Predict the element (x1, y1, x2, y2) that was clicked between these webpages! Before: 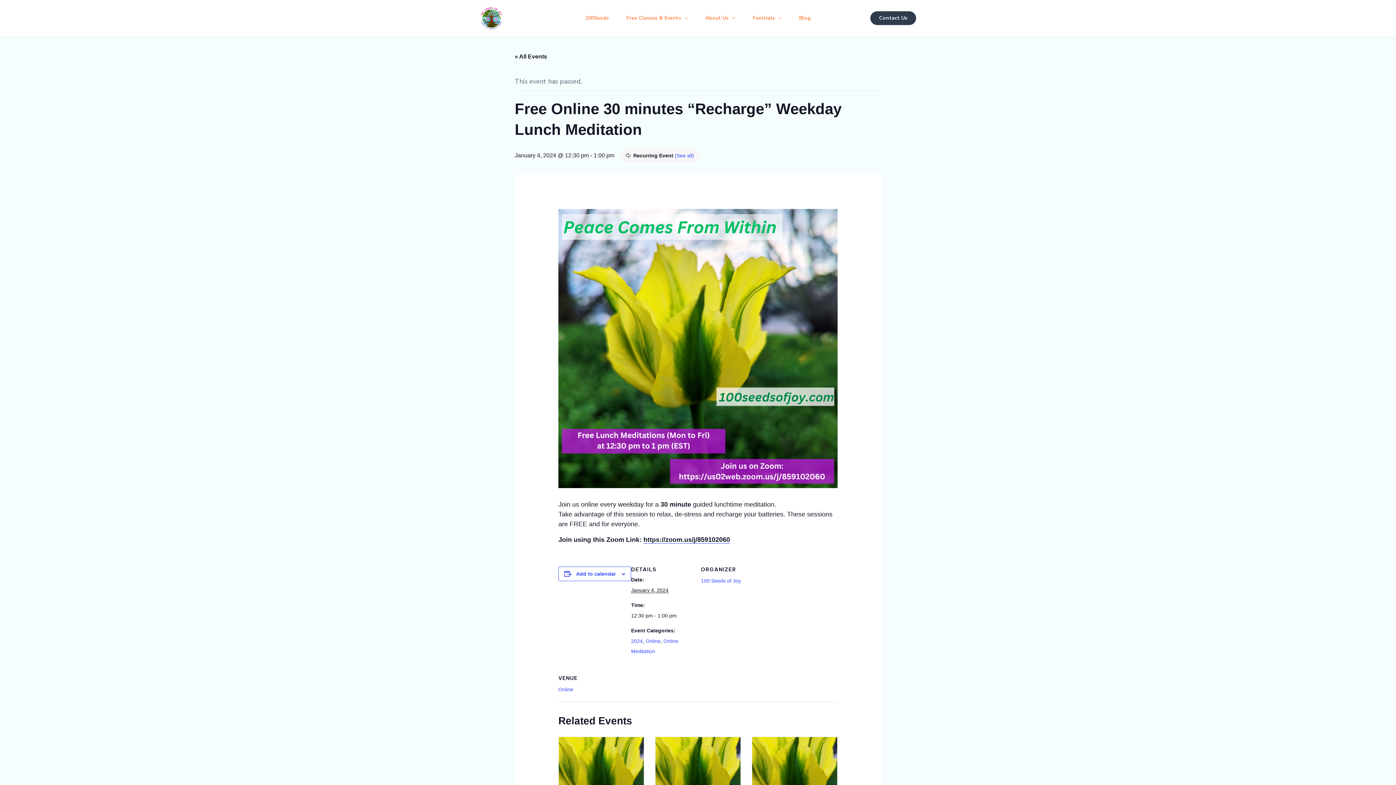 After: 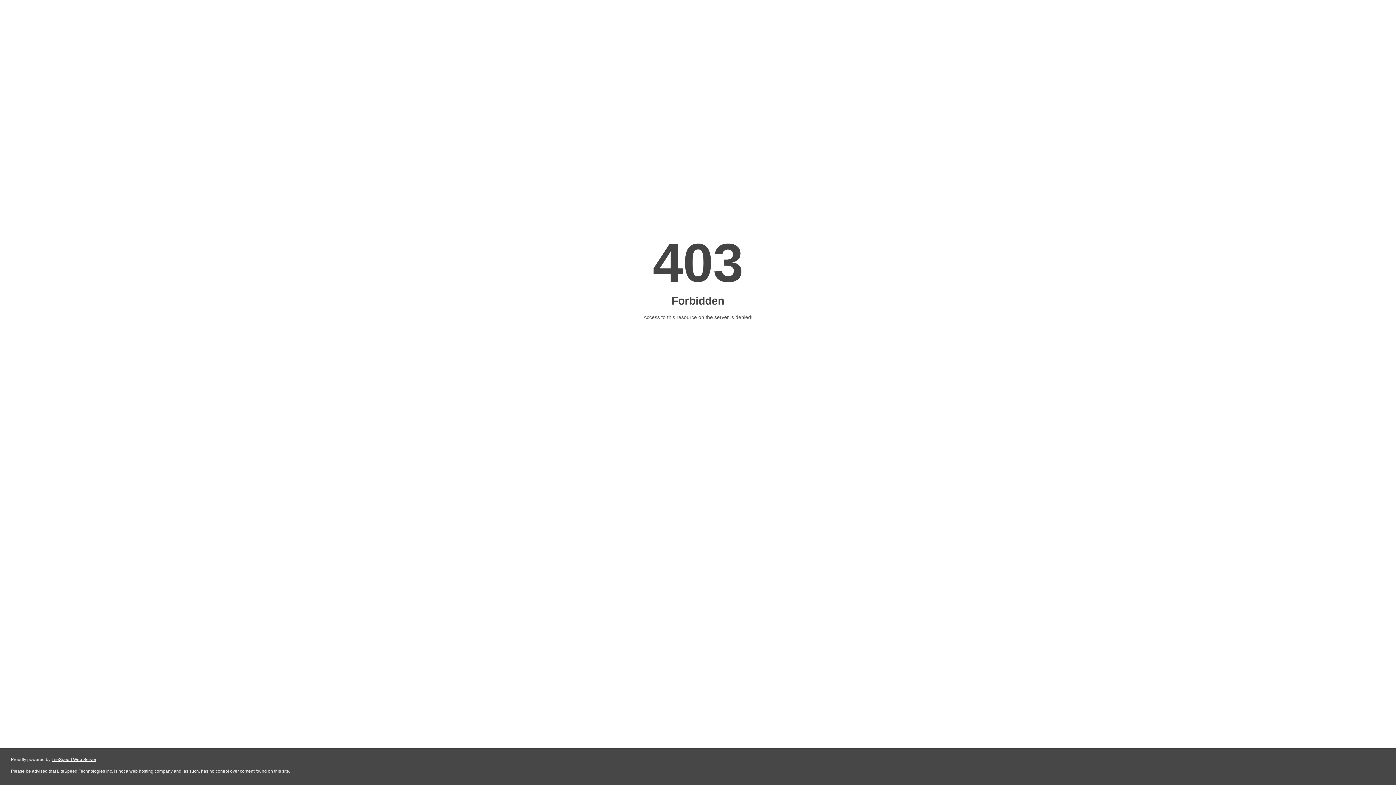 Action: label: Blog bbox: (790, 5, 819, 30)